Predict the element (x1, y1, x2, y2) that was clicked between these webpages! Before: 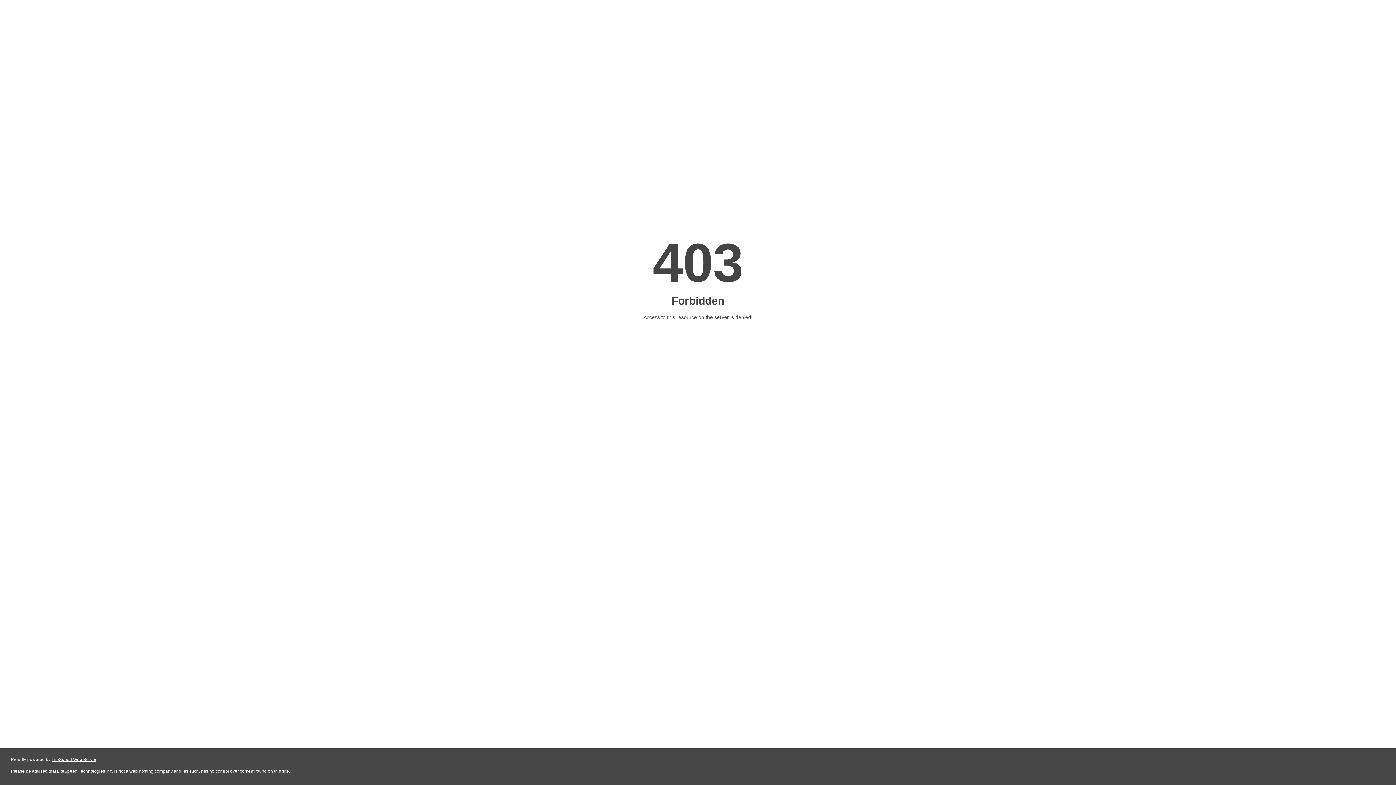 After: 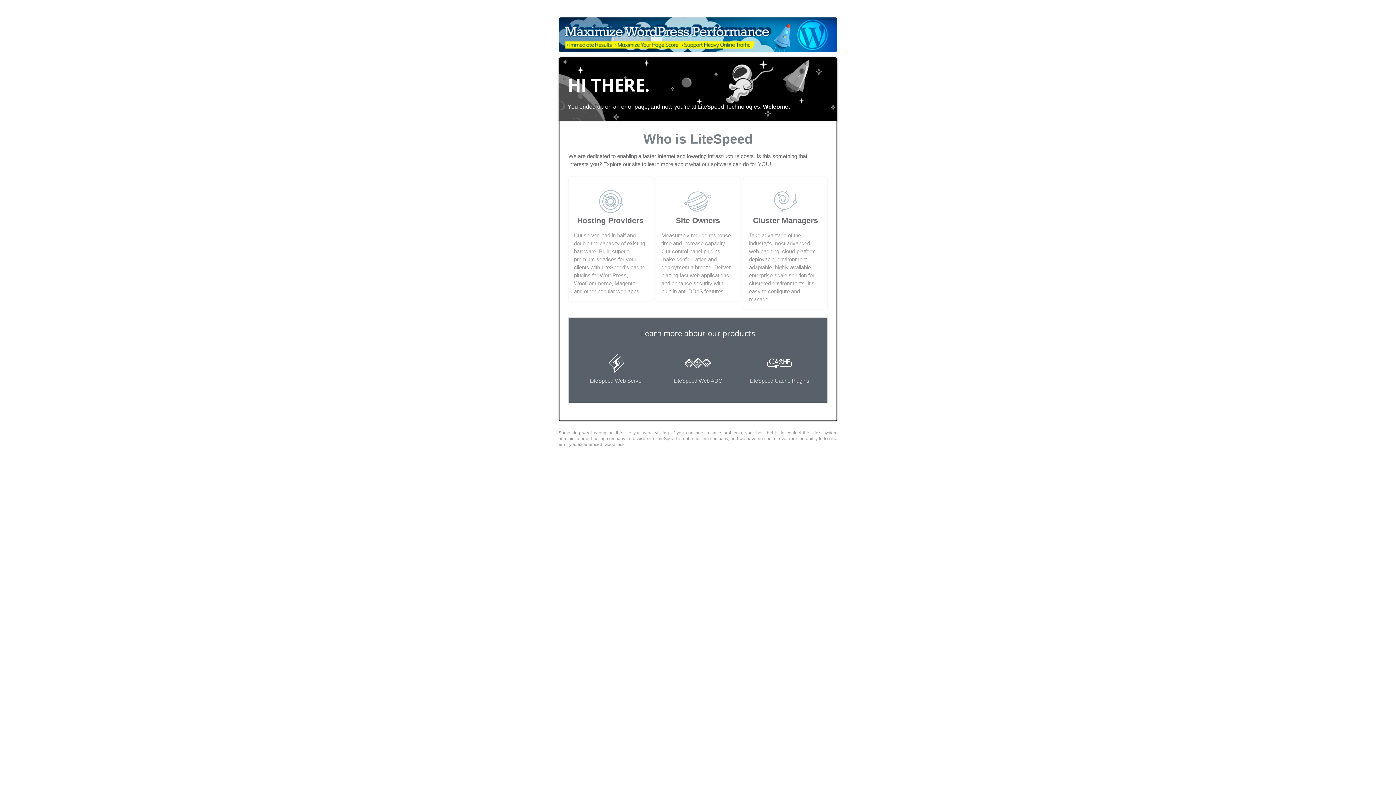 Action: bbox: (51, 757, 96, 762) label: LiteSpeed Web Server